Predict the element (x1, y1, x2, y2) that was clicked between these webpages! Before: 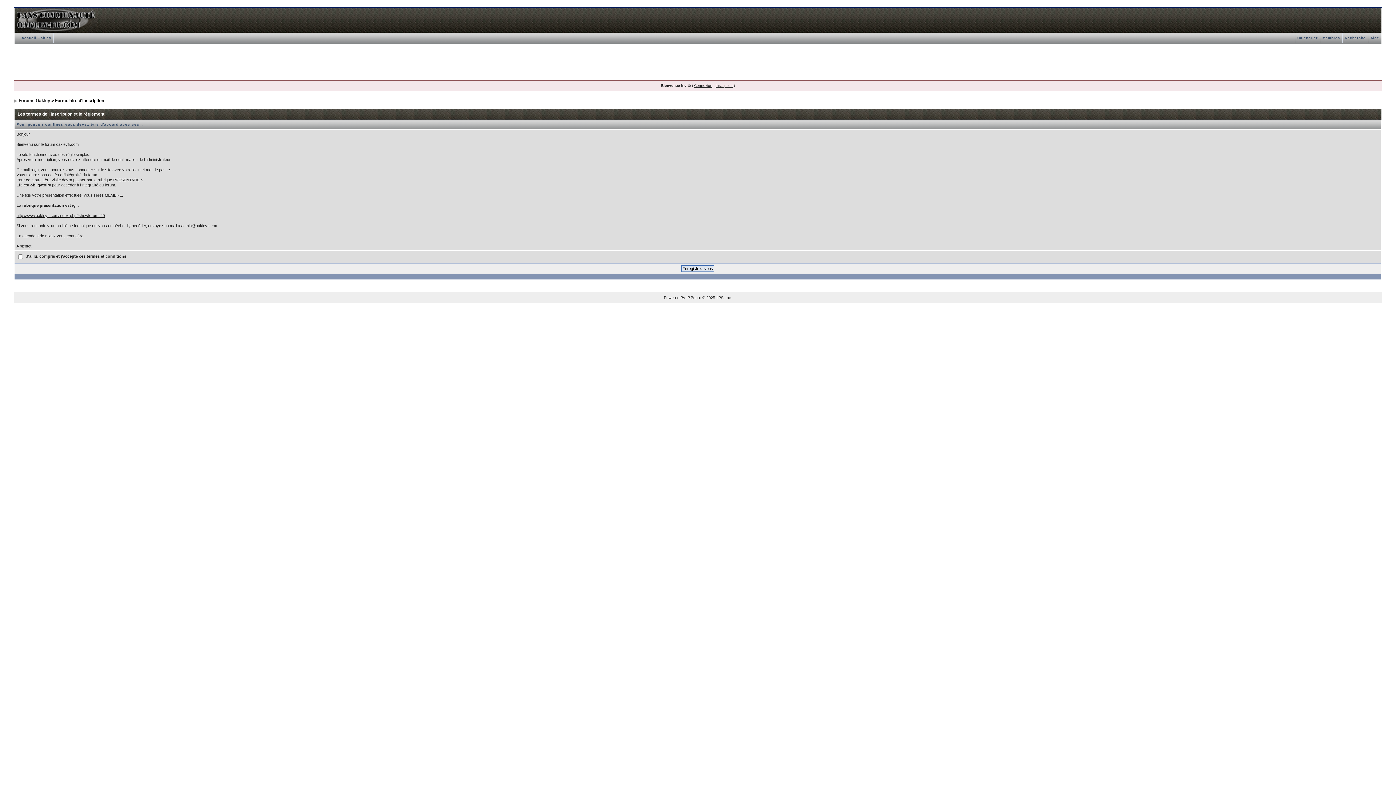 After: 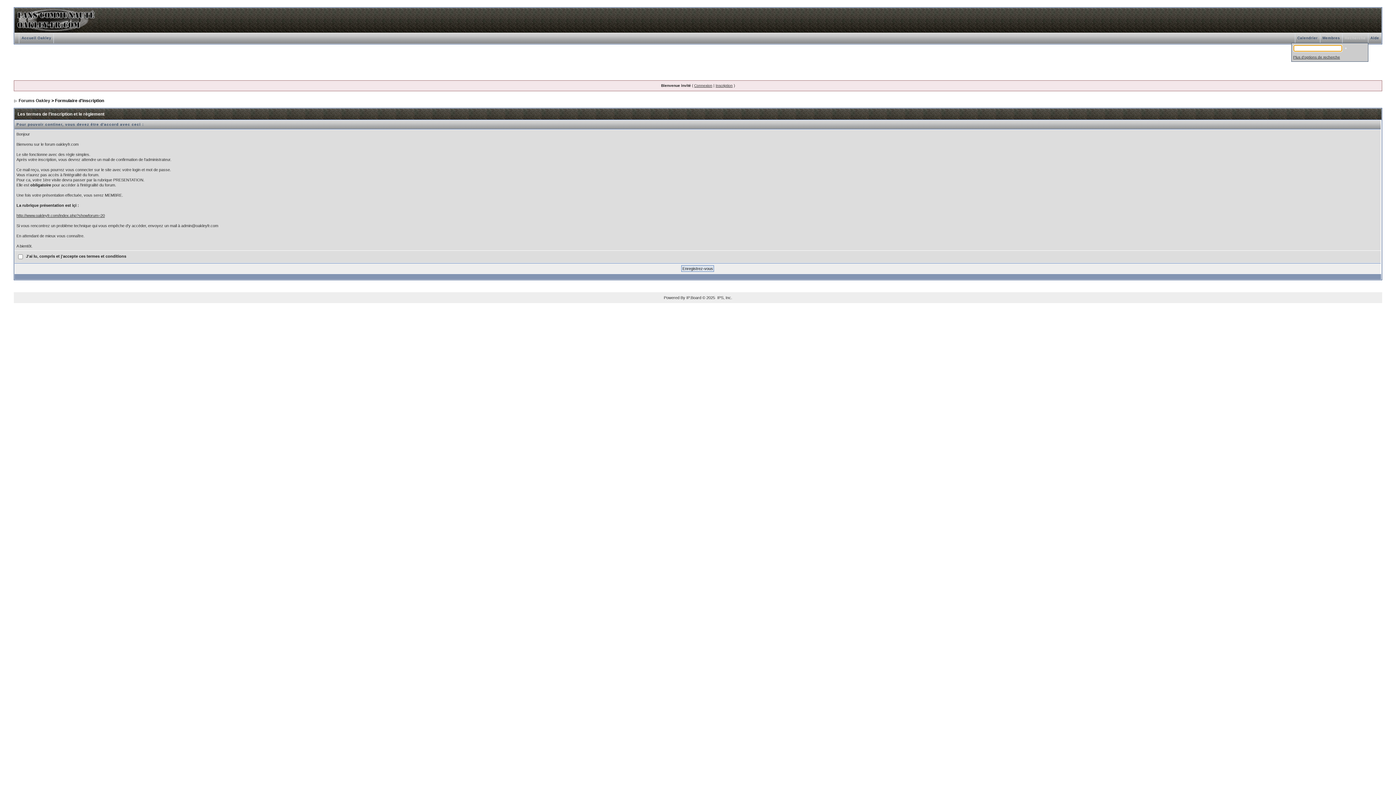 Action: label: Recherche bbox: (1342, 36, 1368, 40)